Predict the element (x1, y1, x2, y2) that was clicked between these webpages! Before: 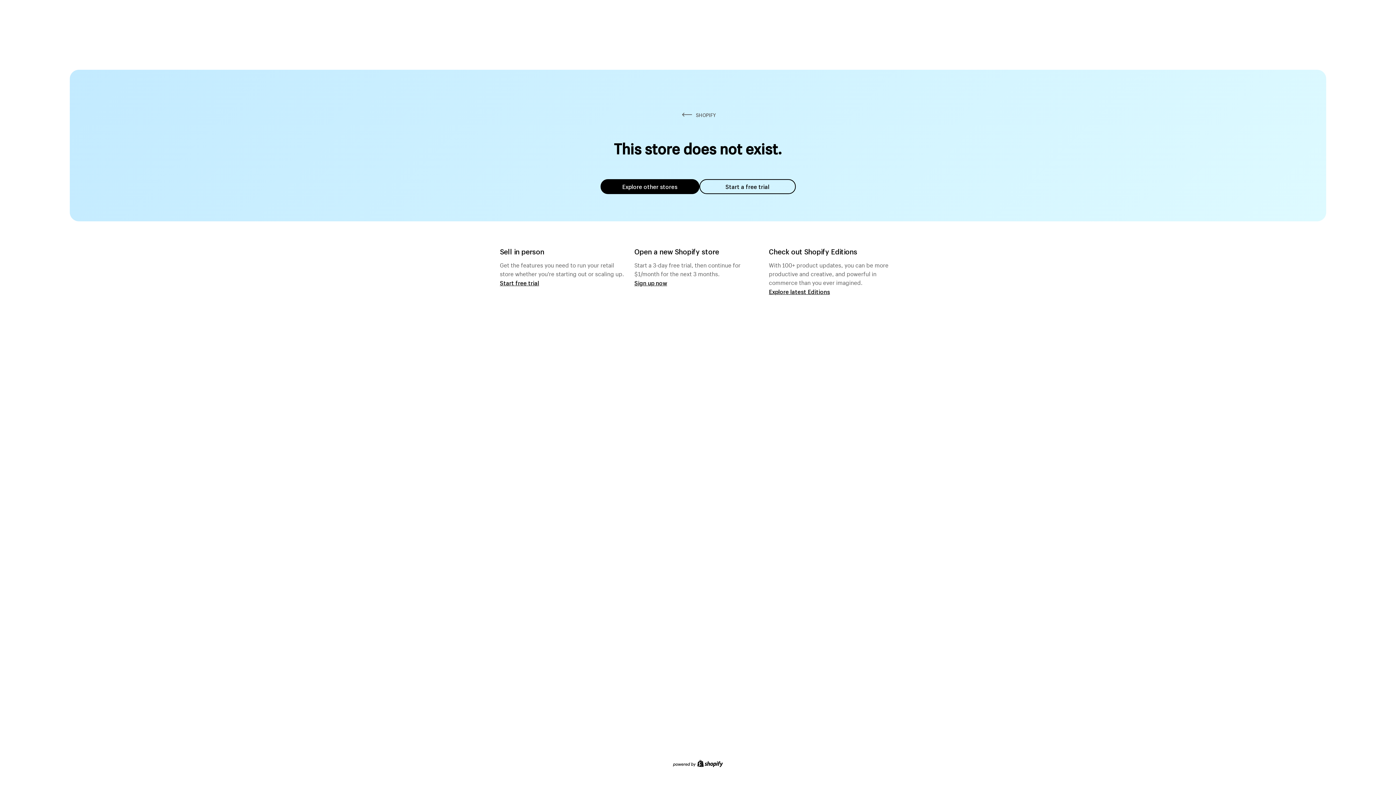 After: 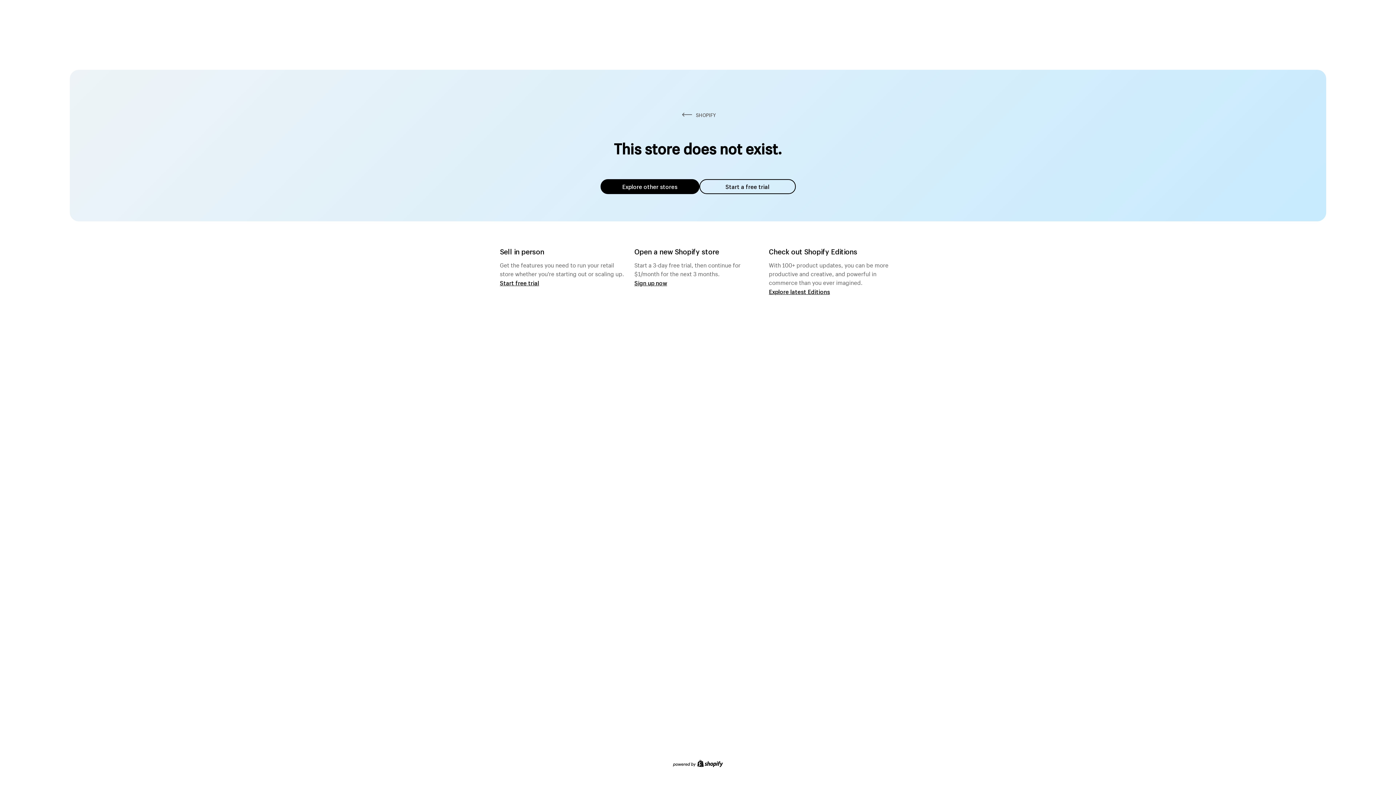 Action: label: Explore other stores bbox: (600, 179, 699, 194)